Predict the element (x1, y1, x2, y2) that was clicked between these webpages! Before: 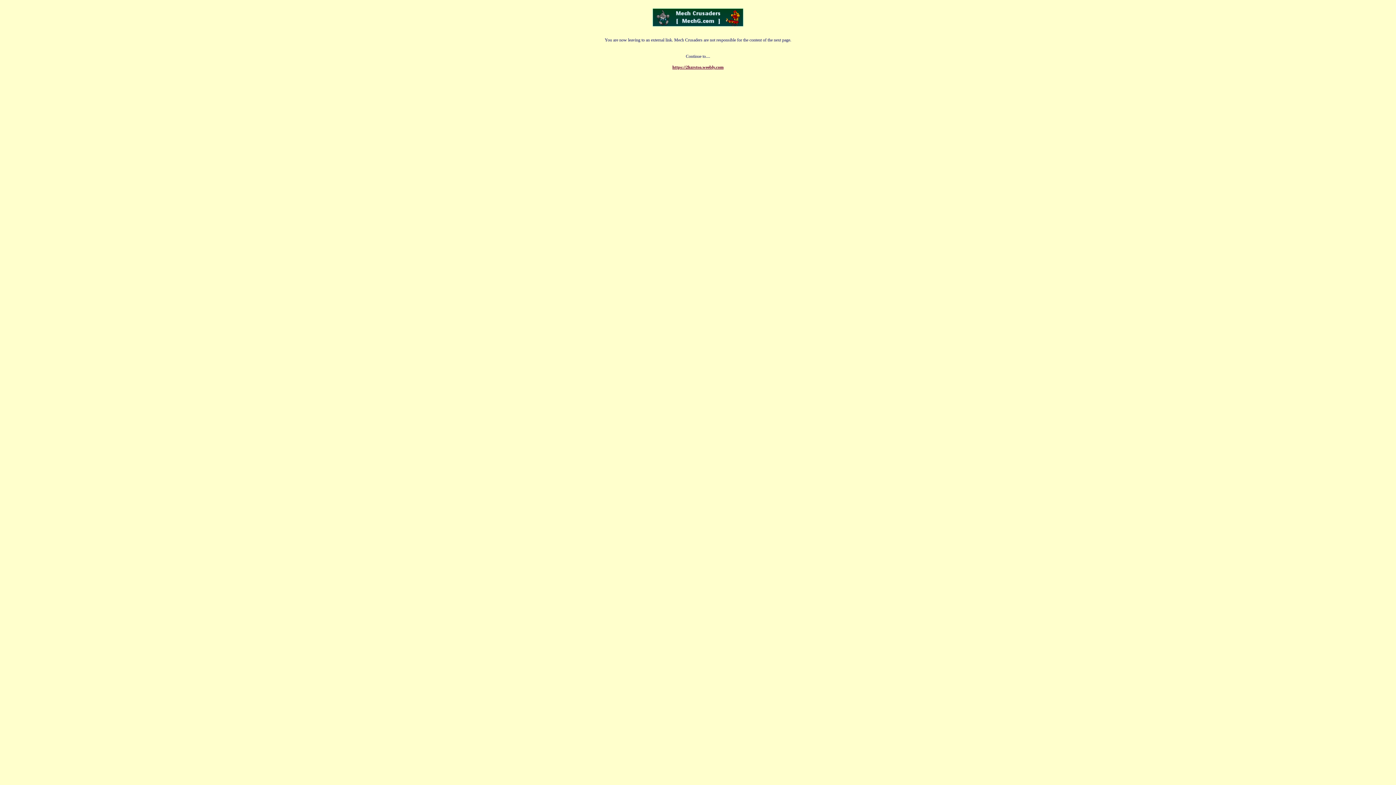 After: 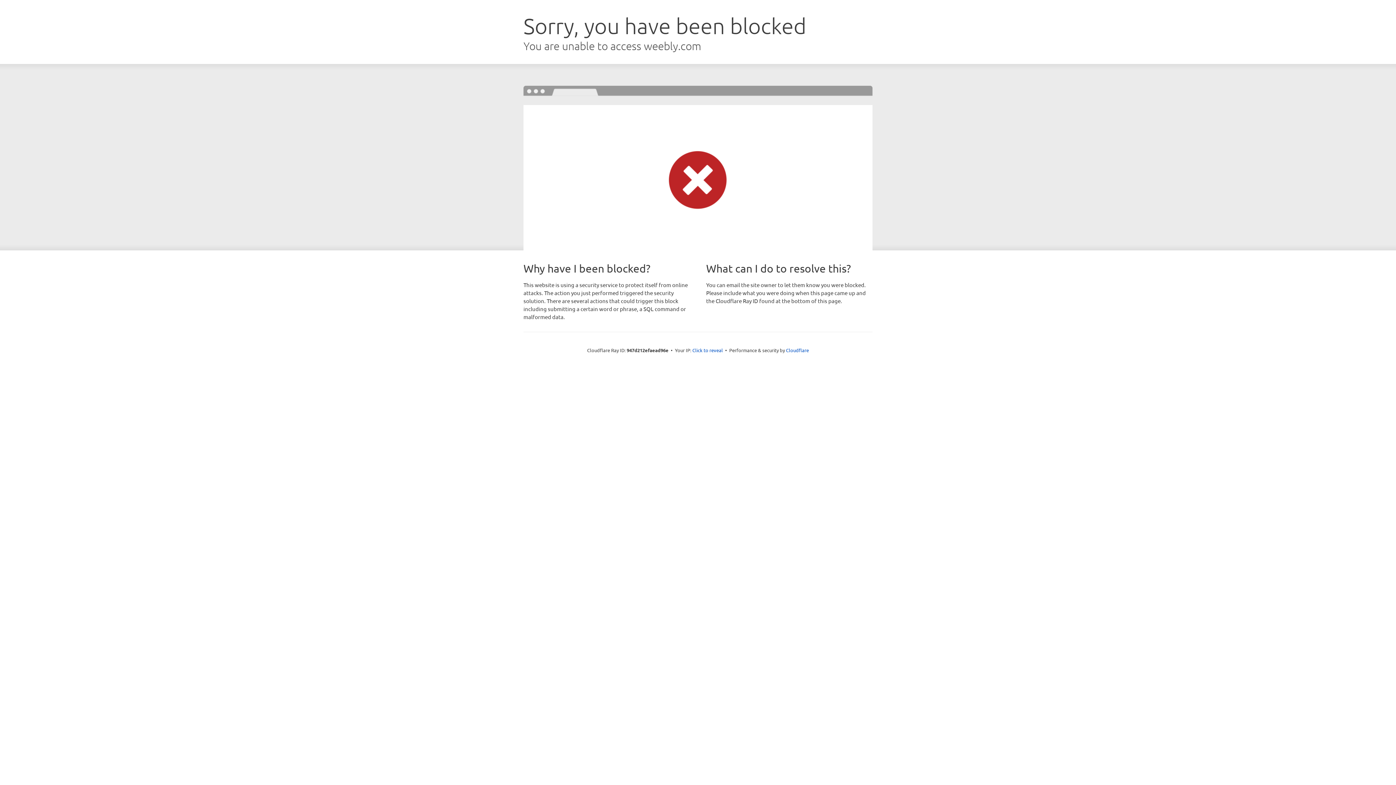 Action: bbox: (672, 64, 723, 69) label: https://2hzrstso.weebly.com